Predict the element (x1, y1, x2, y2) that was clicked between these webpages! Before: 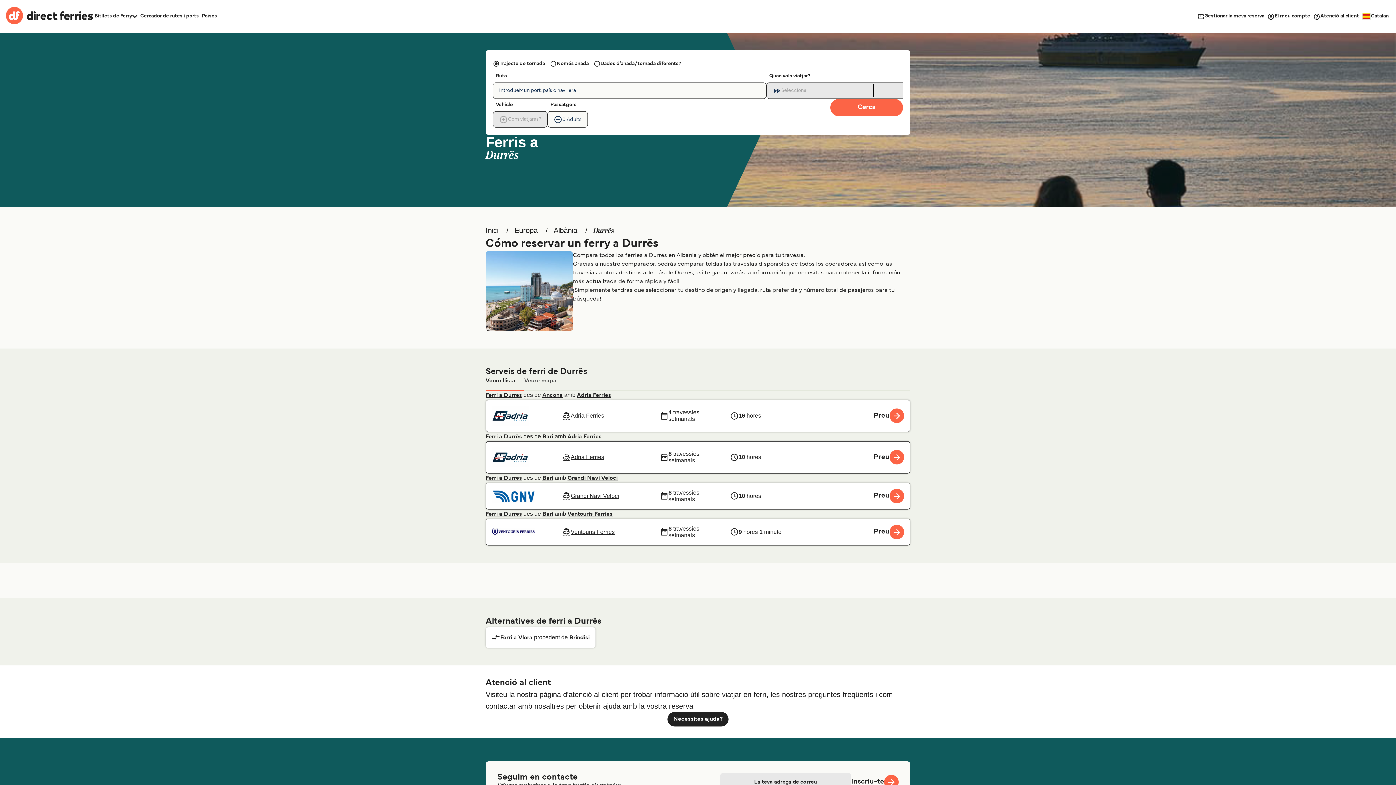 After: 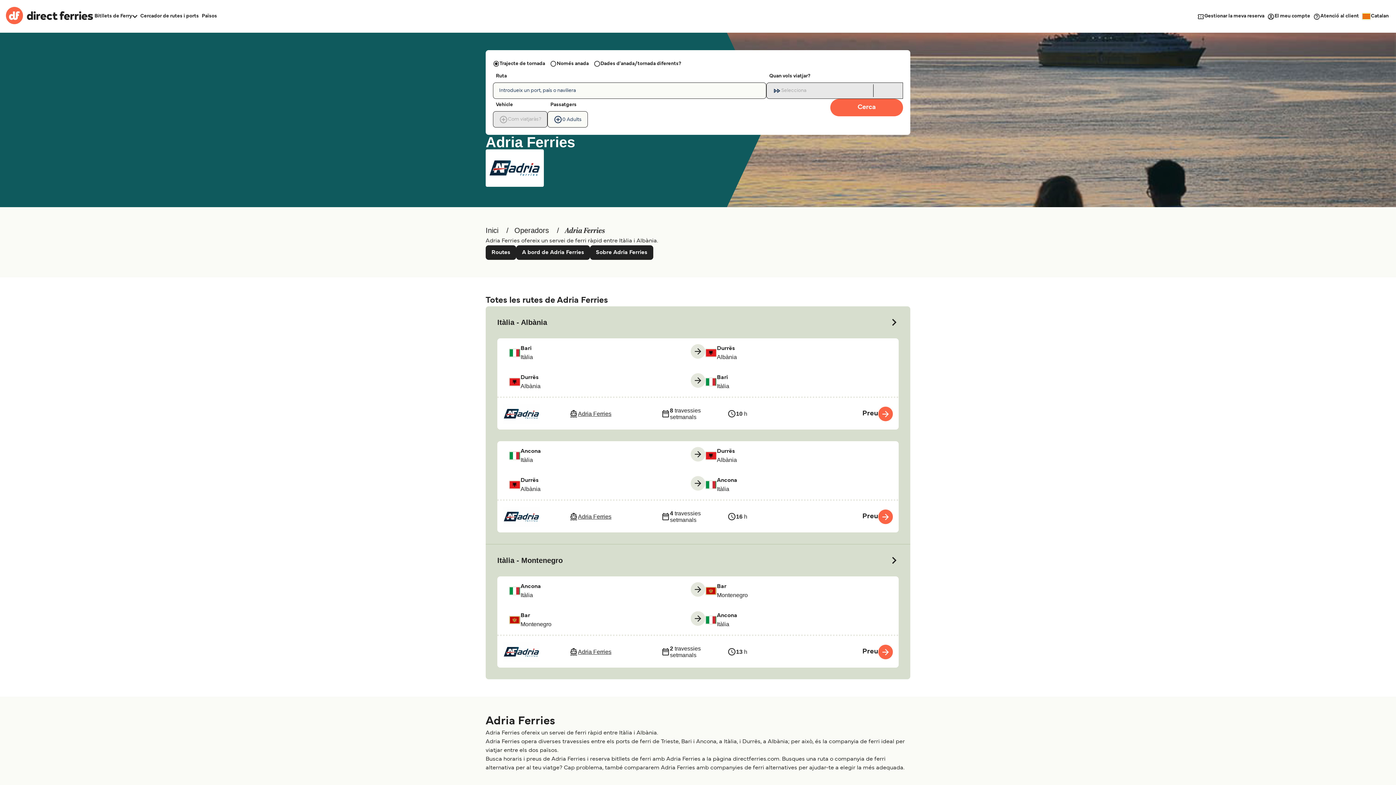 Action: label: Adria Ferries bbox: (562, 406, 654, 426)